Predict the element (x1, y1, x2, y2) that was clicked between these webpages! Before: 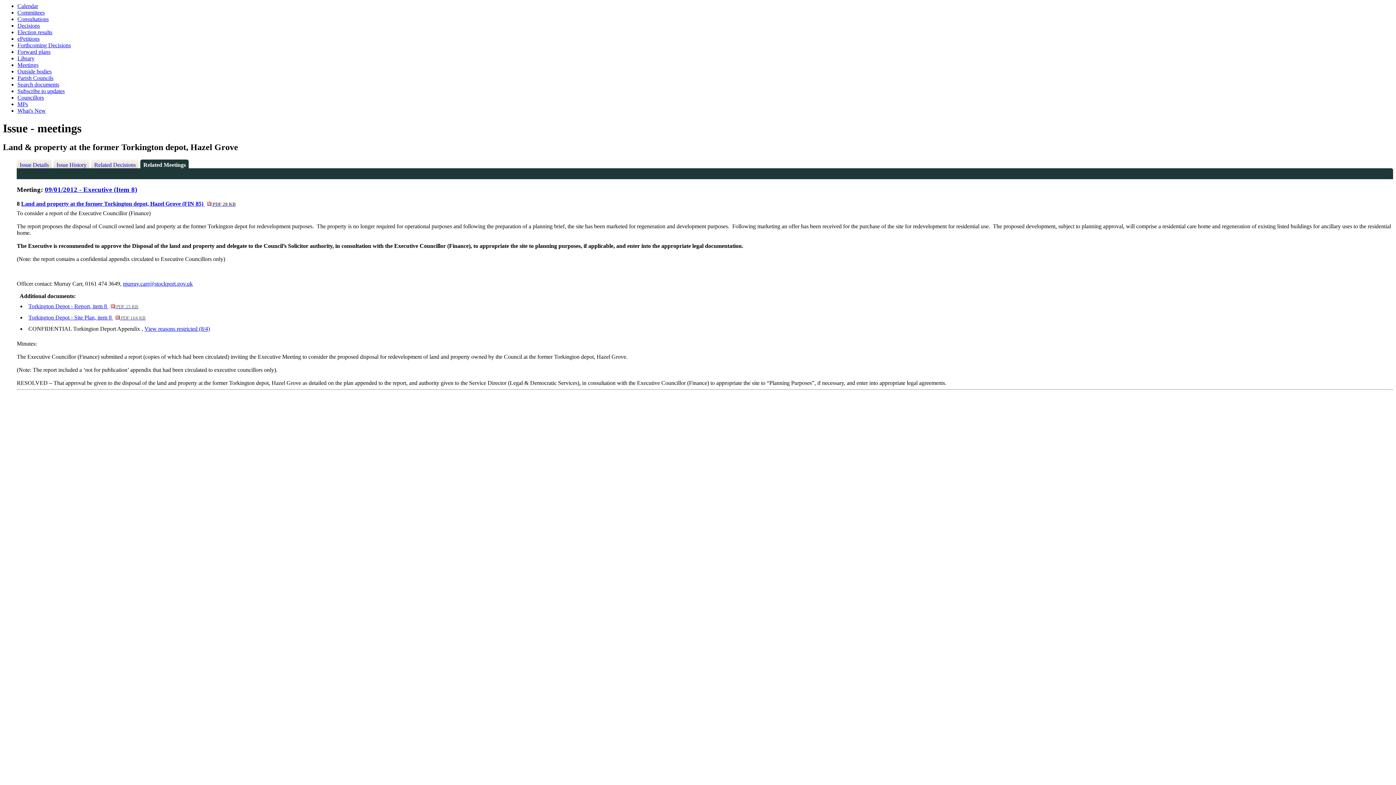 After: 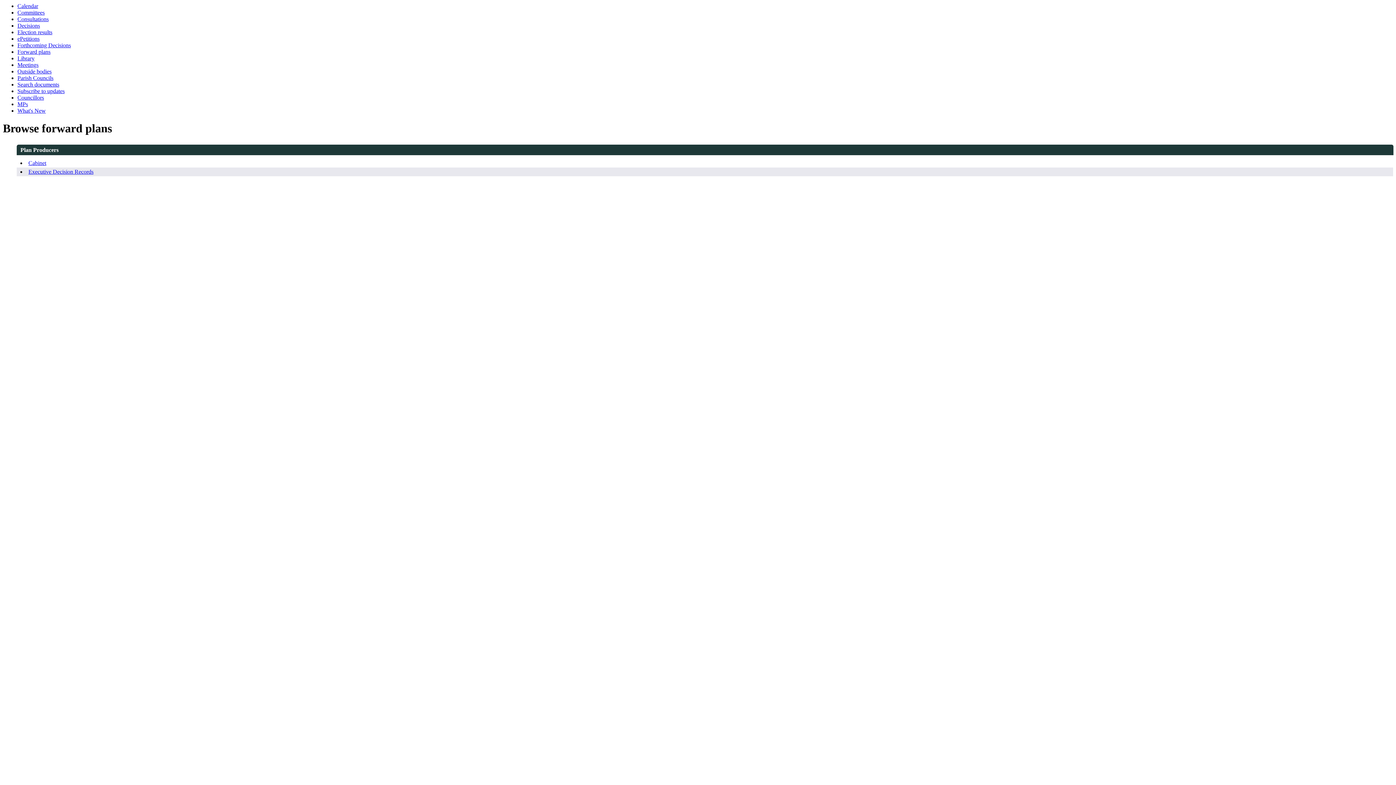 Action: bbox: (17, 48, 50, 54) label: Forward plans